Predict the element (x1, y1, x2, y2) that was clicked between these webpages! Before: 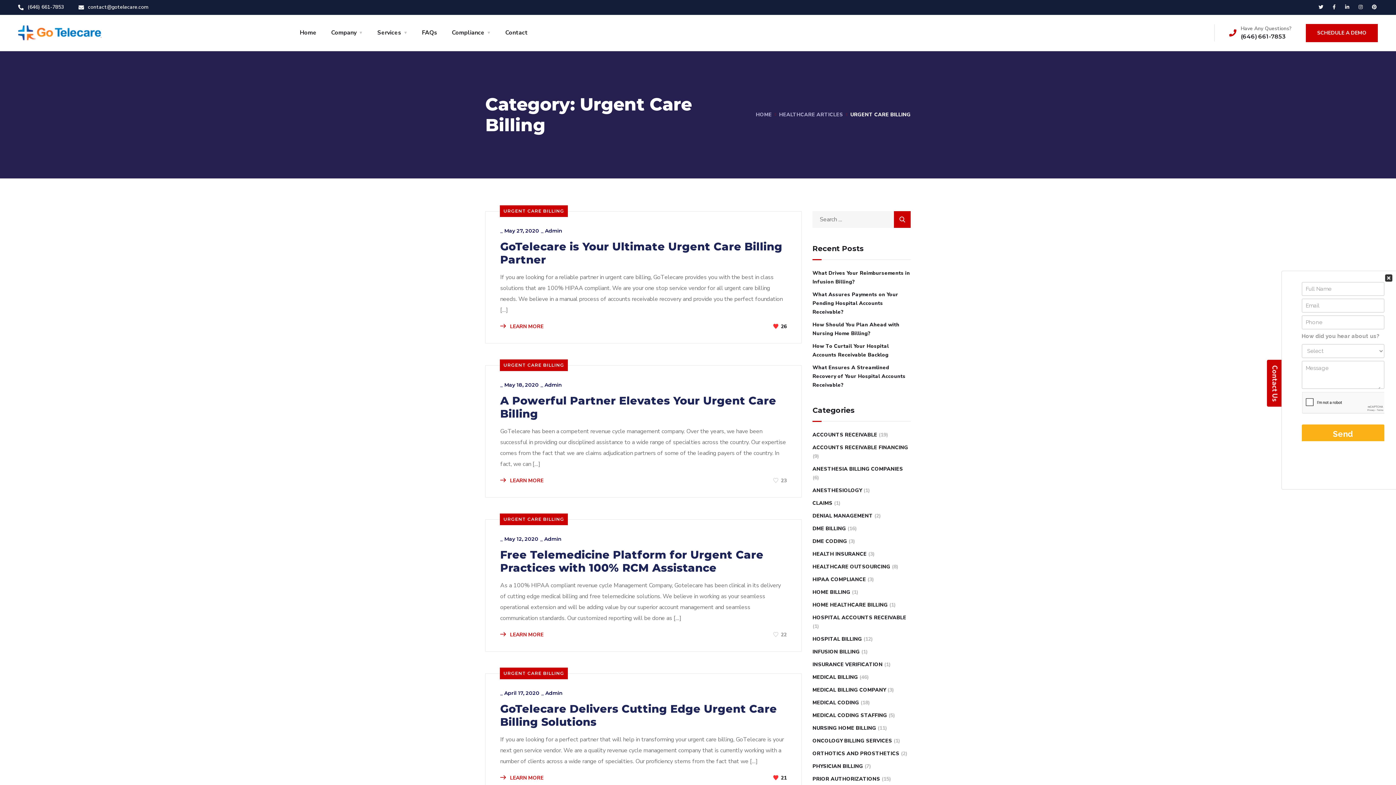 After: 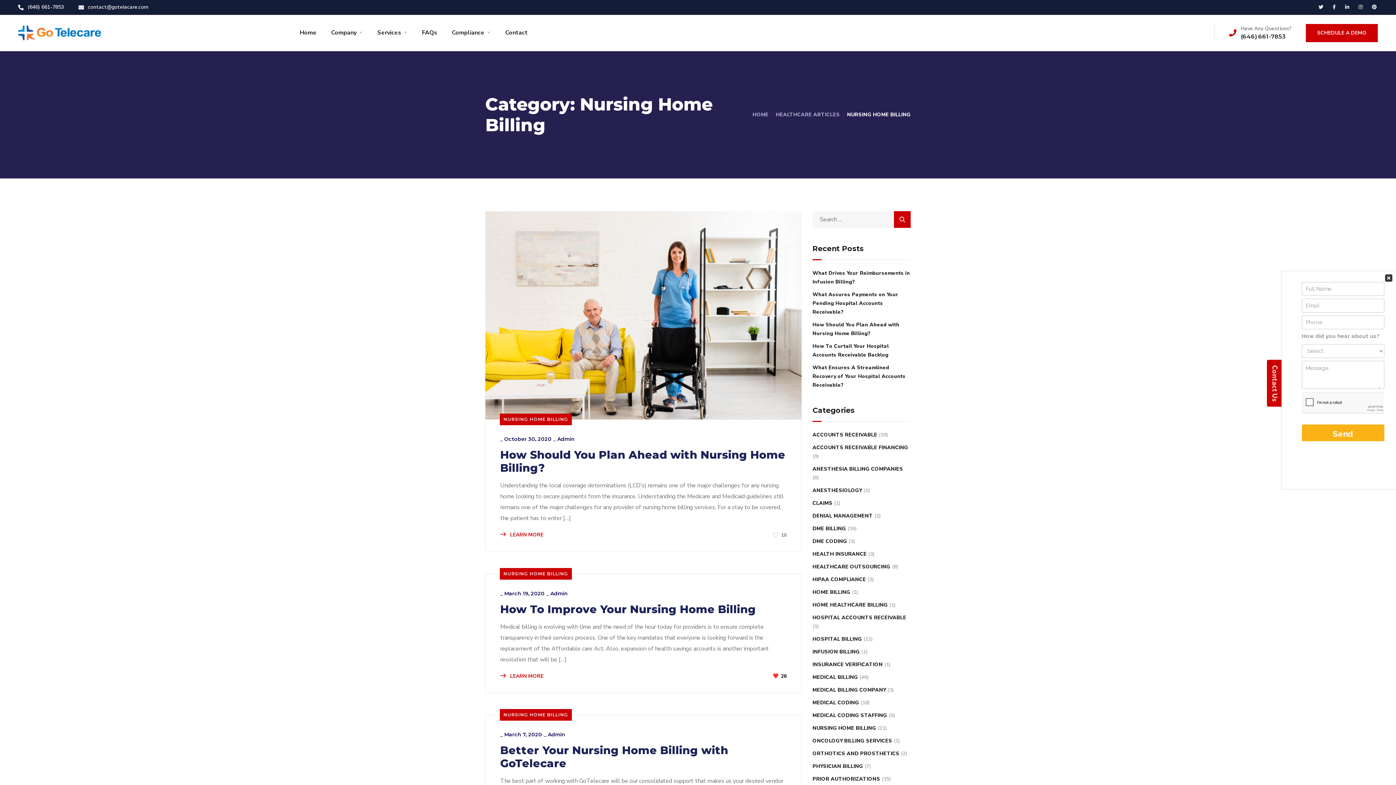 Action: bbox: (812, 724, 876, 733) label: NURSING HOME BILLING